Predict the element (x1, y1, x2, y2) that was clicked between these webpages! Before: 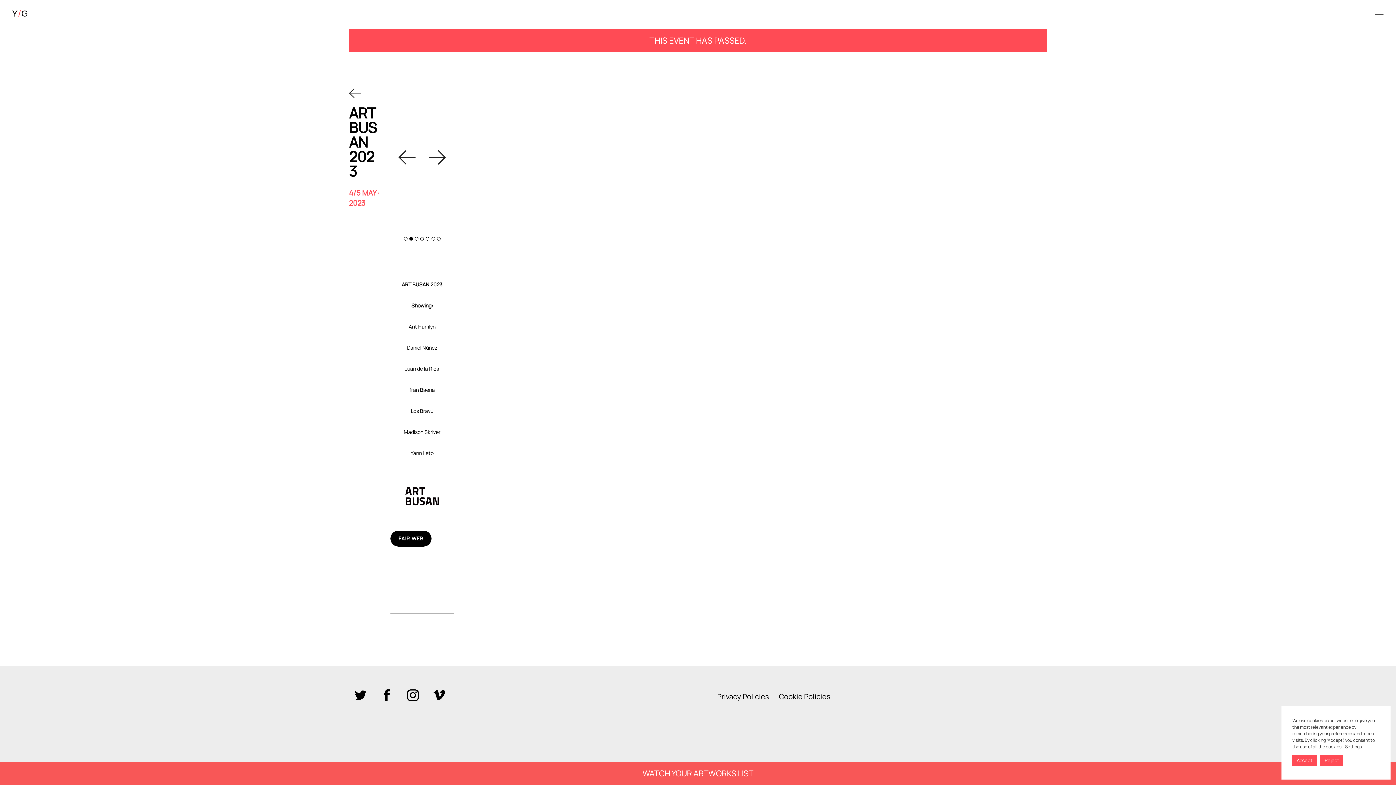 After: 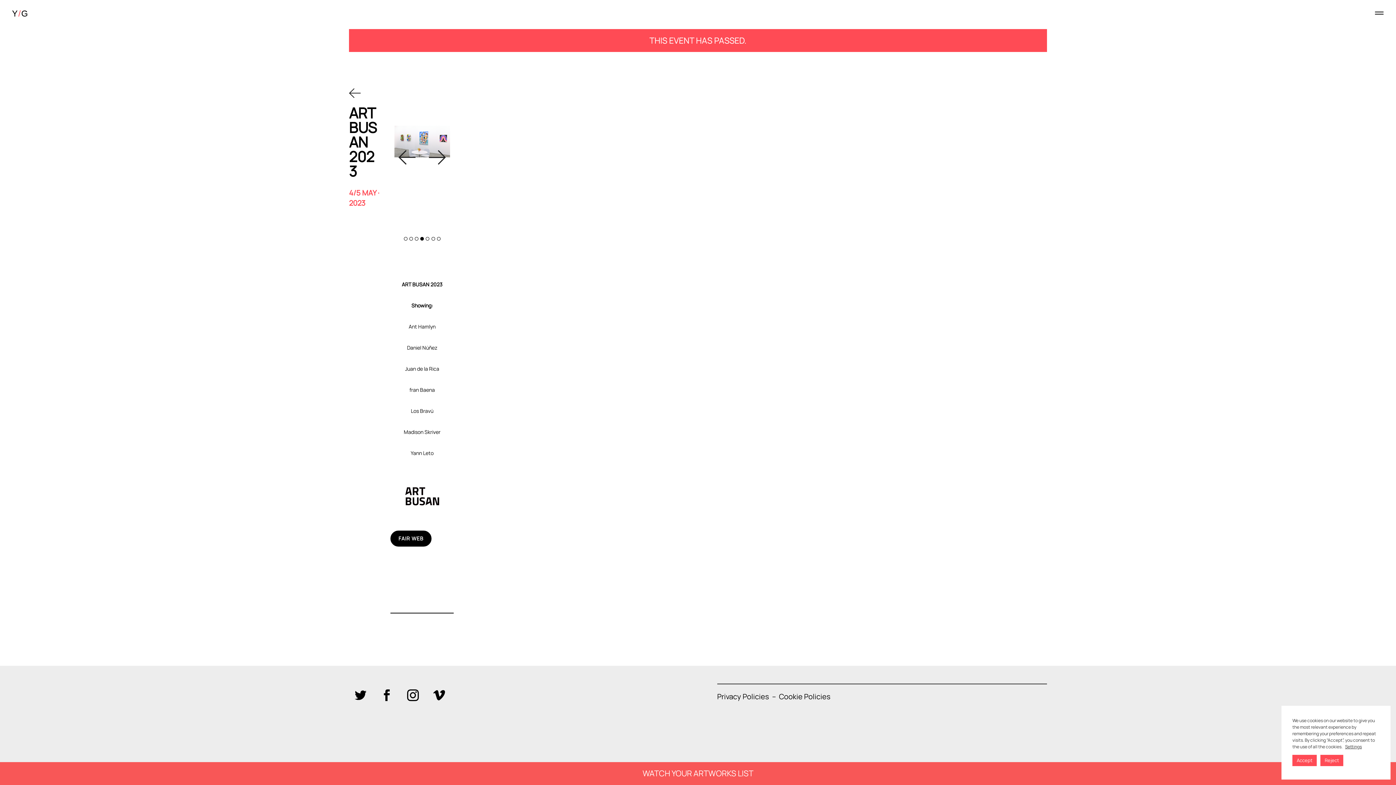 Action: label: 4 bbox: (420, 237, 424, 240)